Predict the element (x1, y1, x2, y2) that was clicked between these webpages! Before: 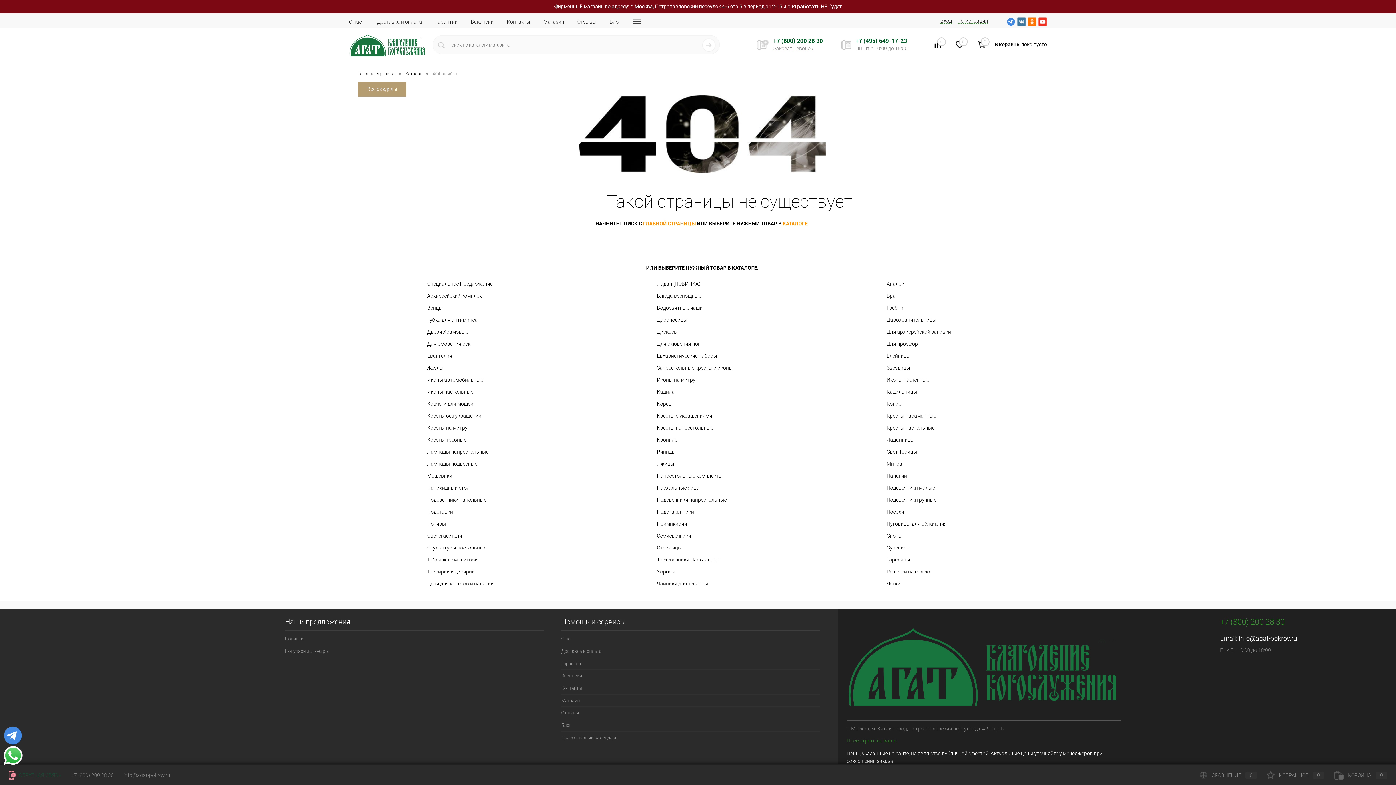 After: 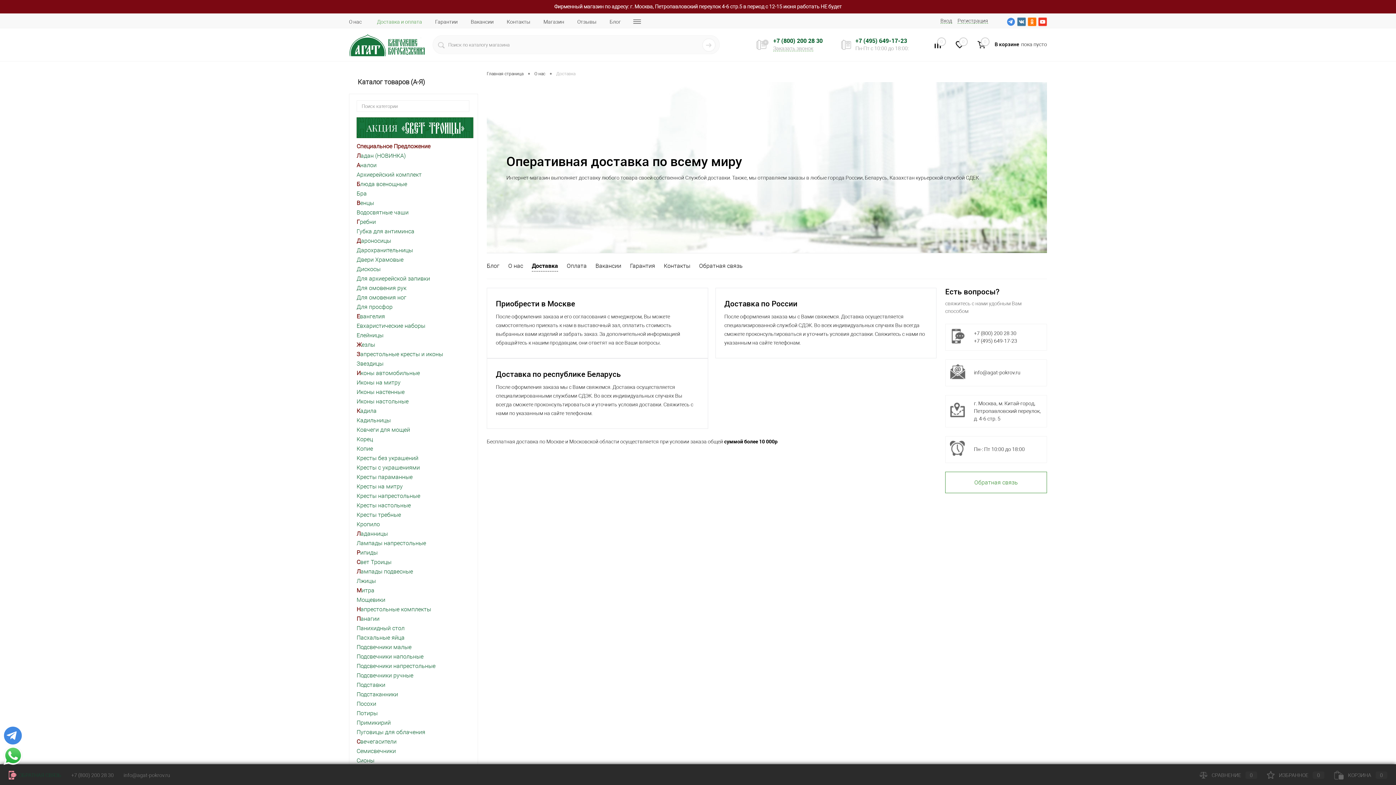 Action: label: Доставка и оплата bbox: (561, 645, 820, 657)